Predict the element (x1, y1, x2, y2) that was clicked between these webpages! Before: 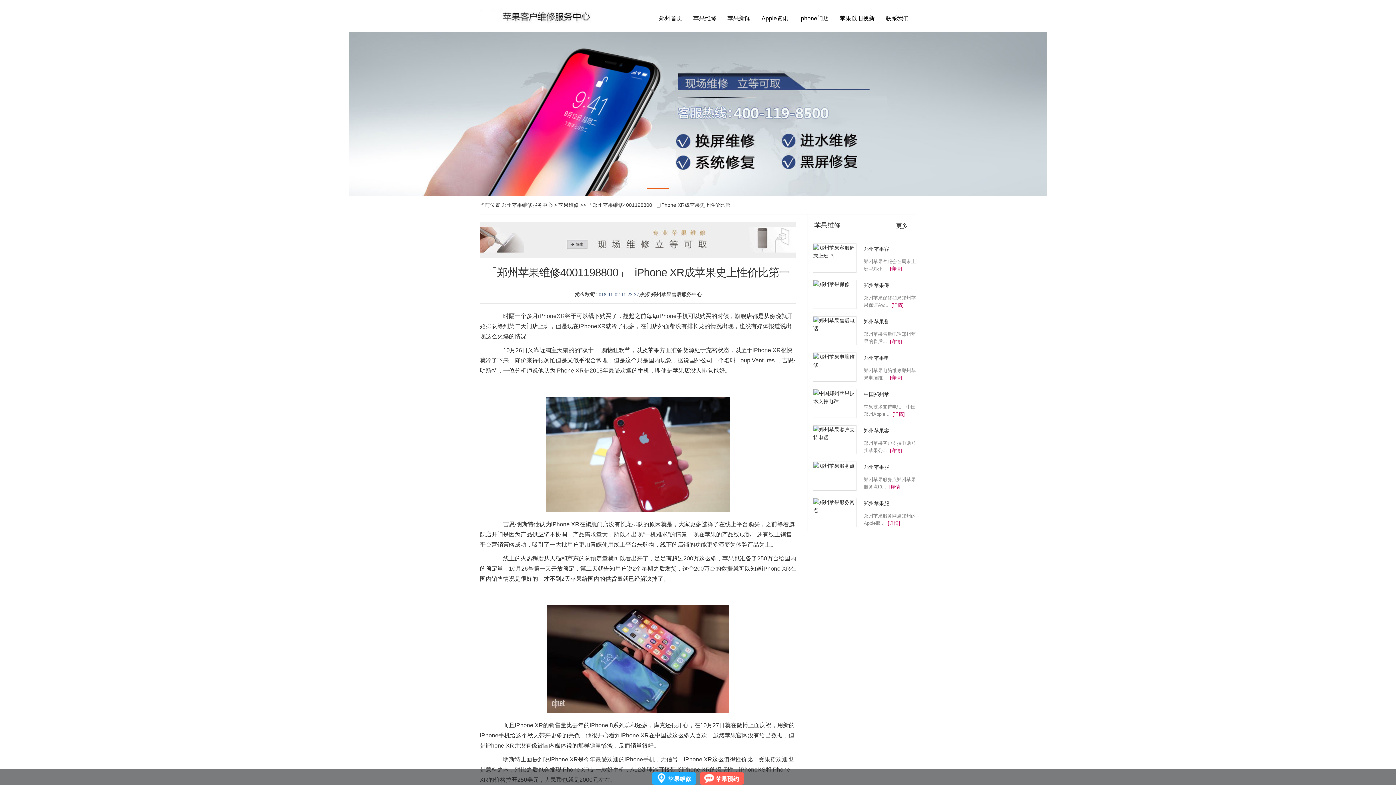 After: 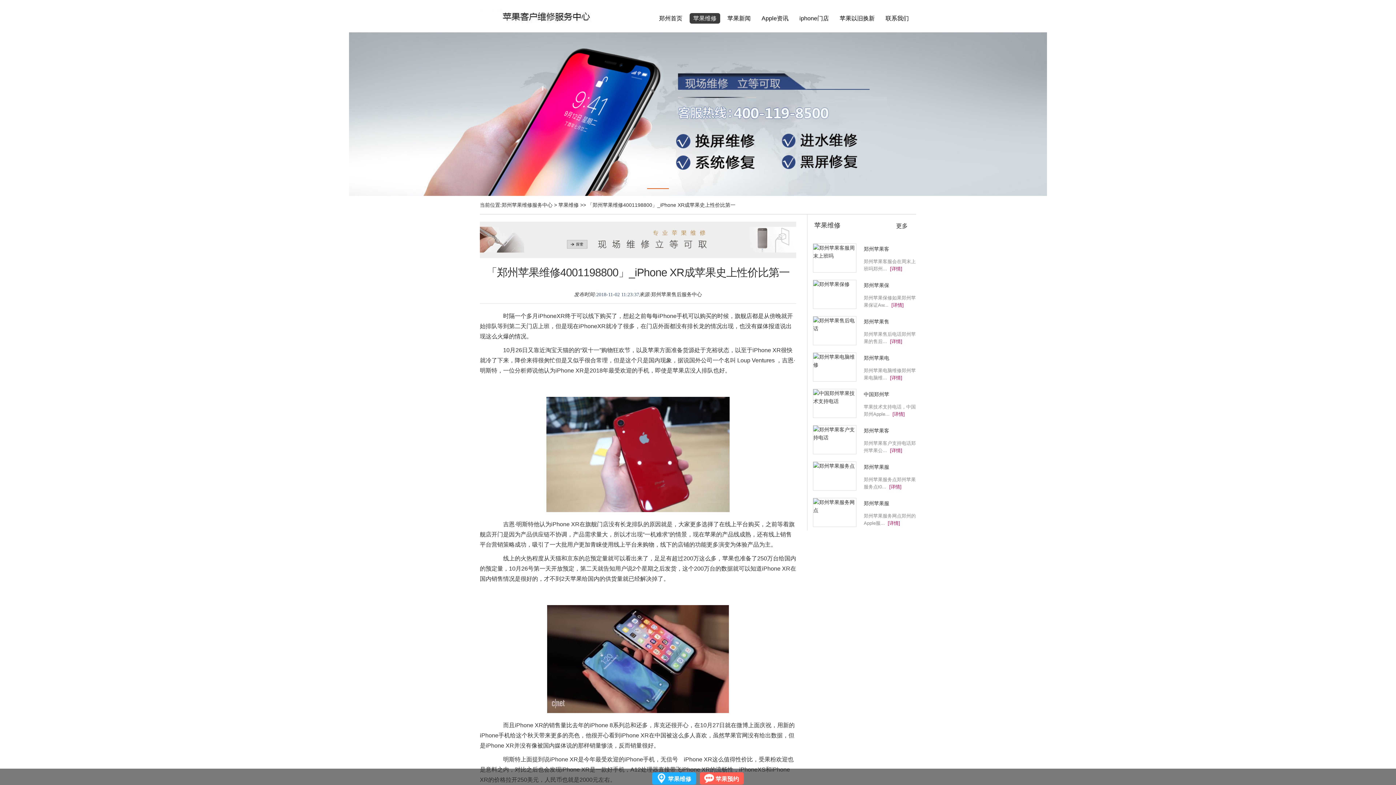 Action: bbox: (689, 13, 720, 23) label: 苹果维修